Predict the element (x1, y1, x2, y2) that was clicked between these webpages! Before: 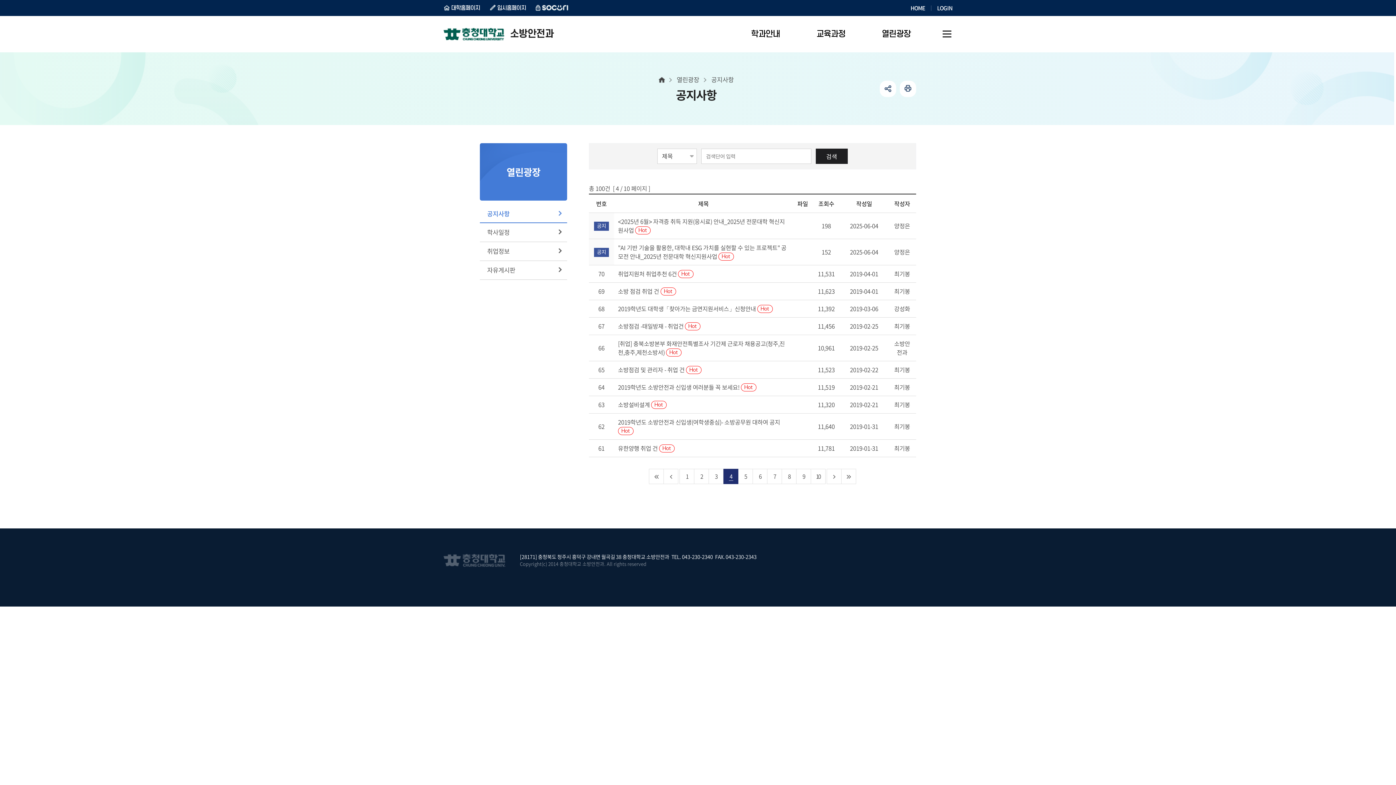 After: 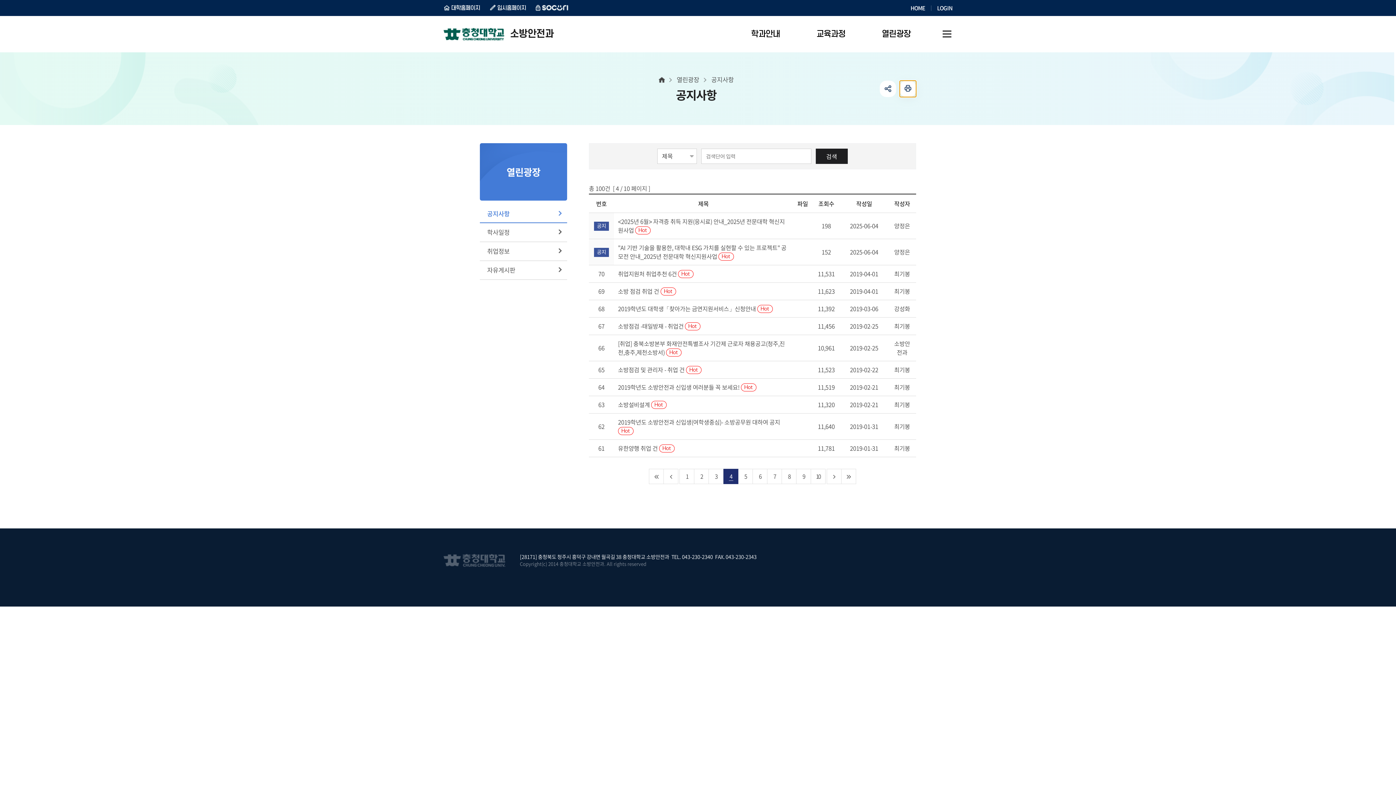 Action: label: 인쇄 bbox: (900, 80, 916, 96)